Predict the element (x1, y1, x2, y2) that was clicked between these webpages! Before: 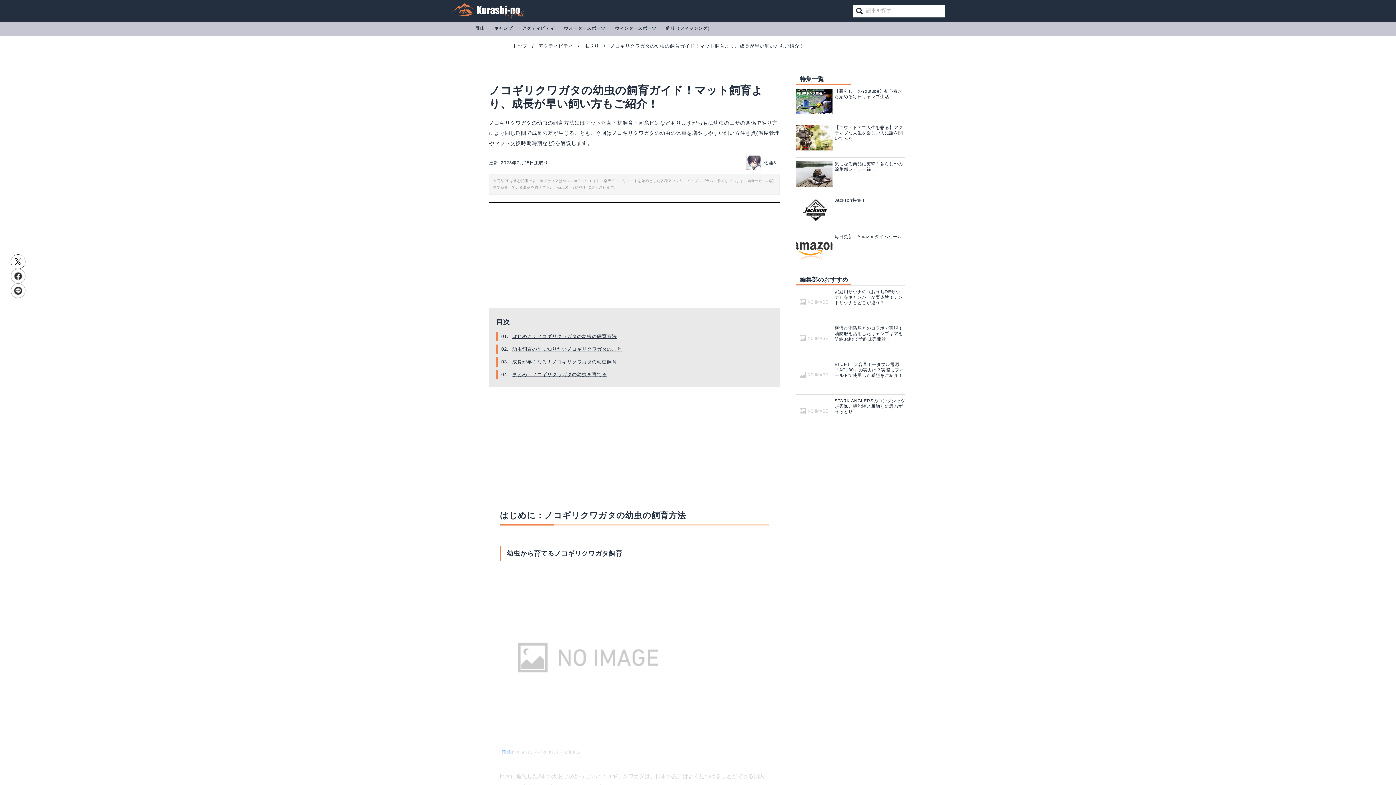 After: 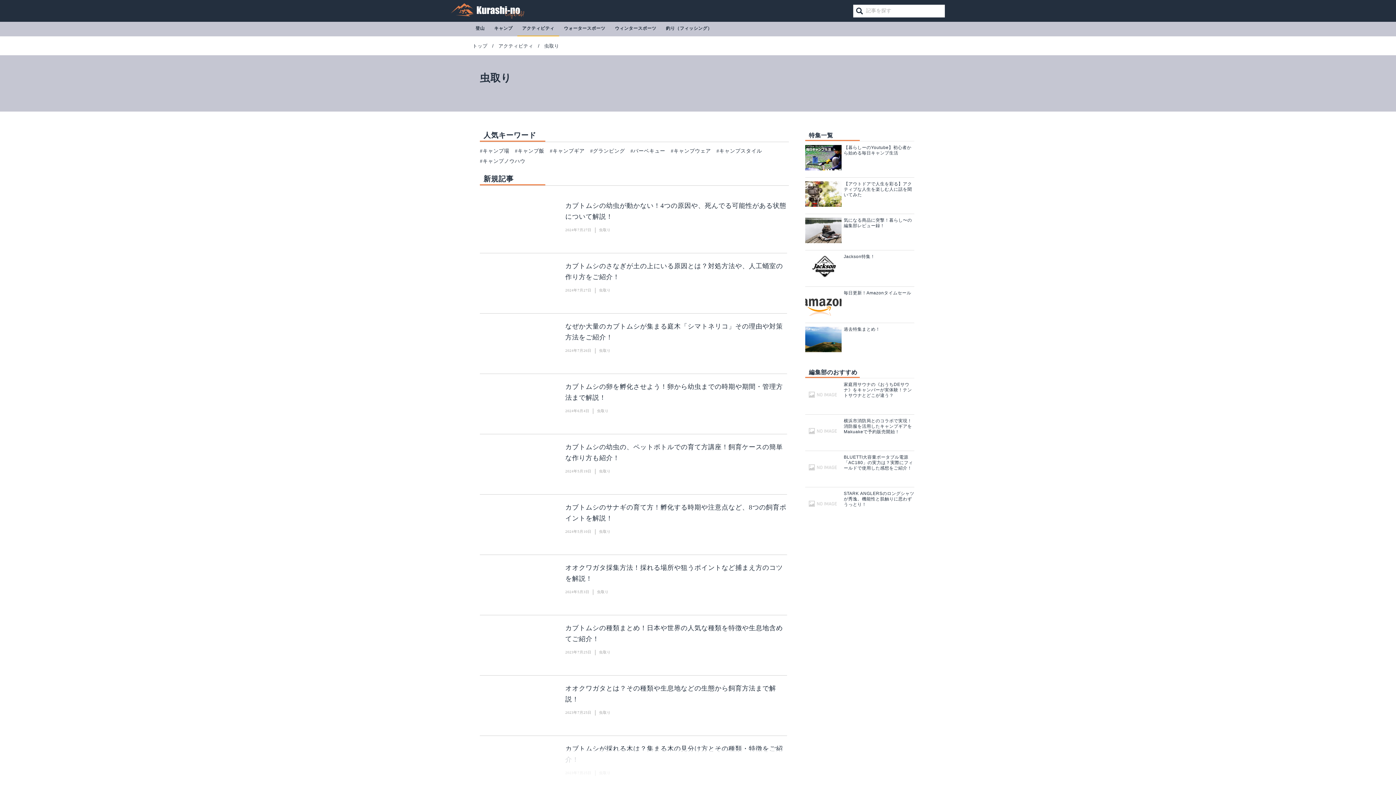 Action: label: 虫取り bbox: (584, 43, 599, 48)